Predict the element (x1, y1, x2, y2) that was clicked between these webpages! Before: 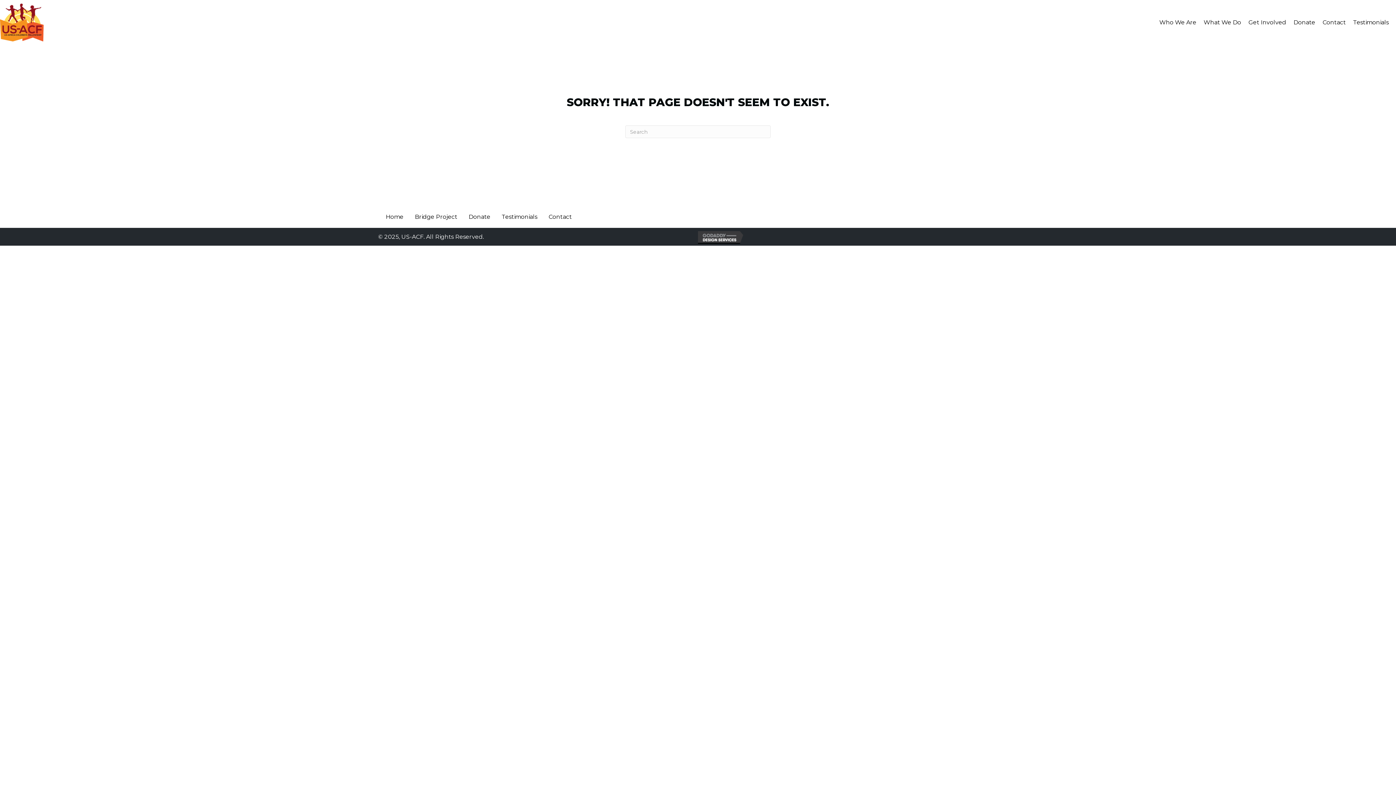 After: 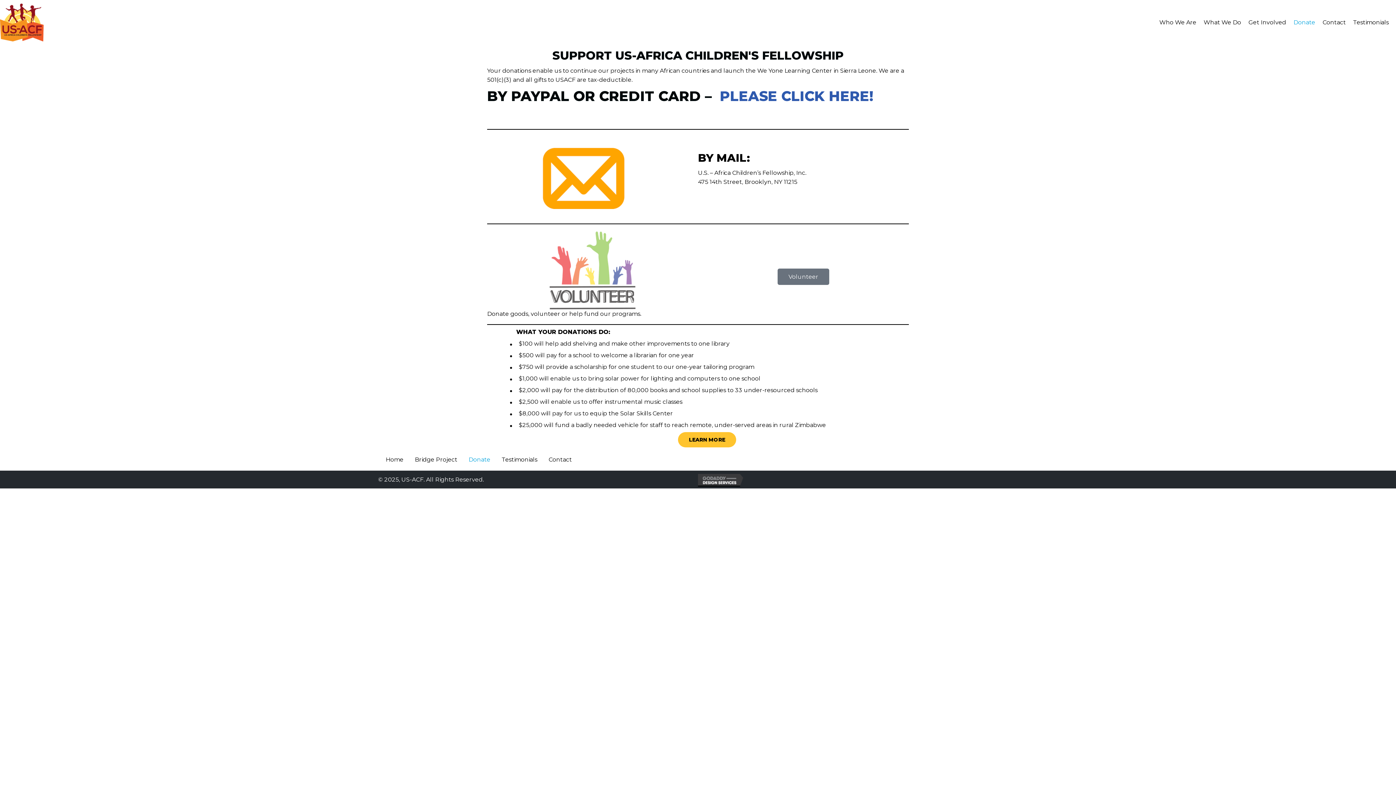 Action: label: Donate bbox: (468, 212, 490, 221)